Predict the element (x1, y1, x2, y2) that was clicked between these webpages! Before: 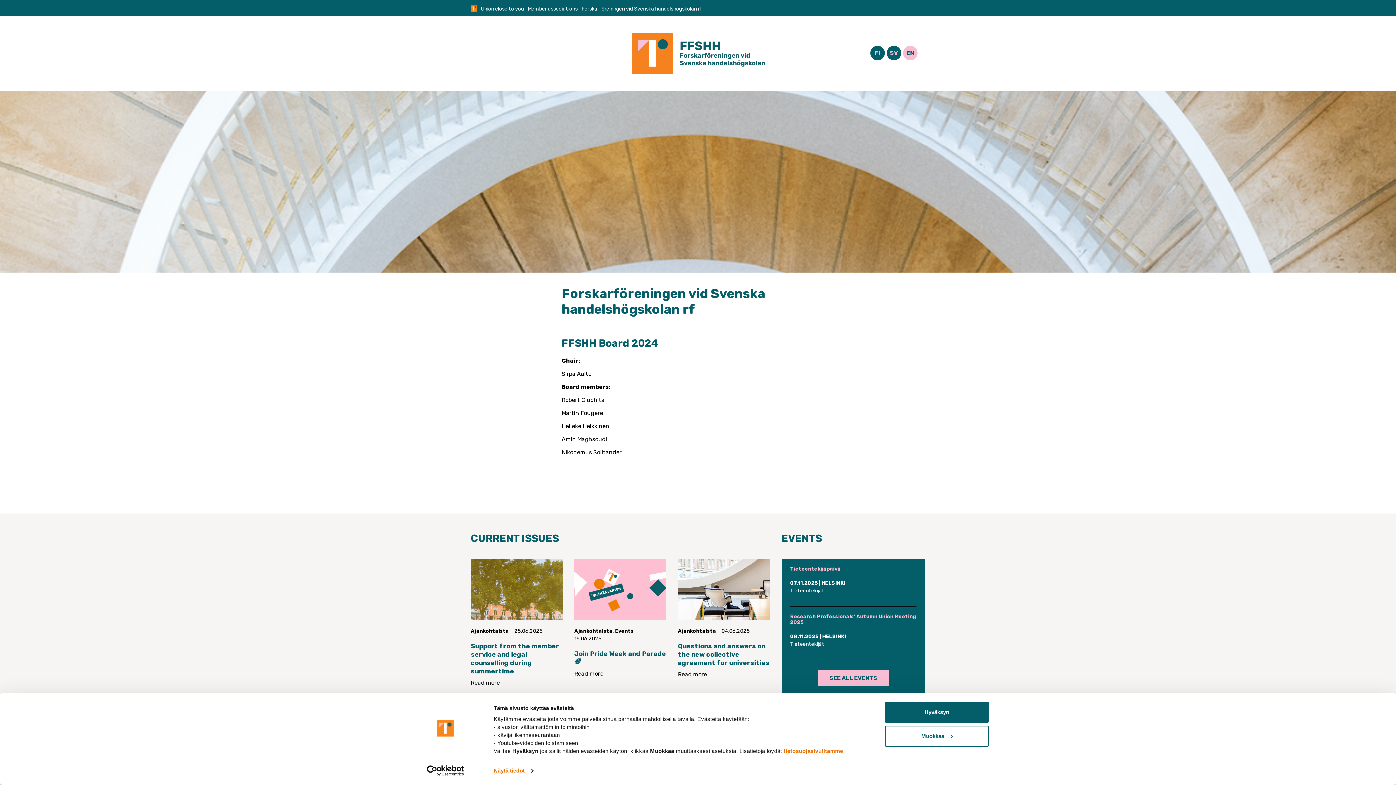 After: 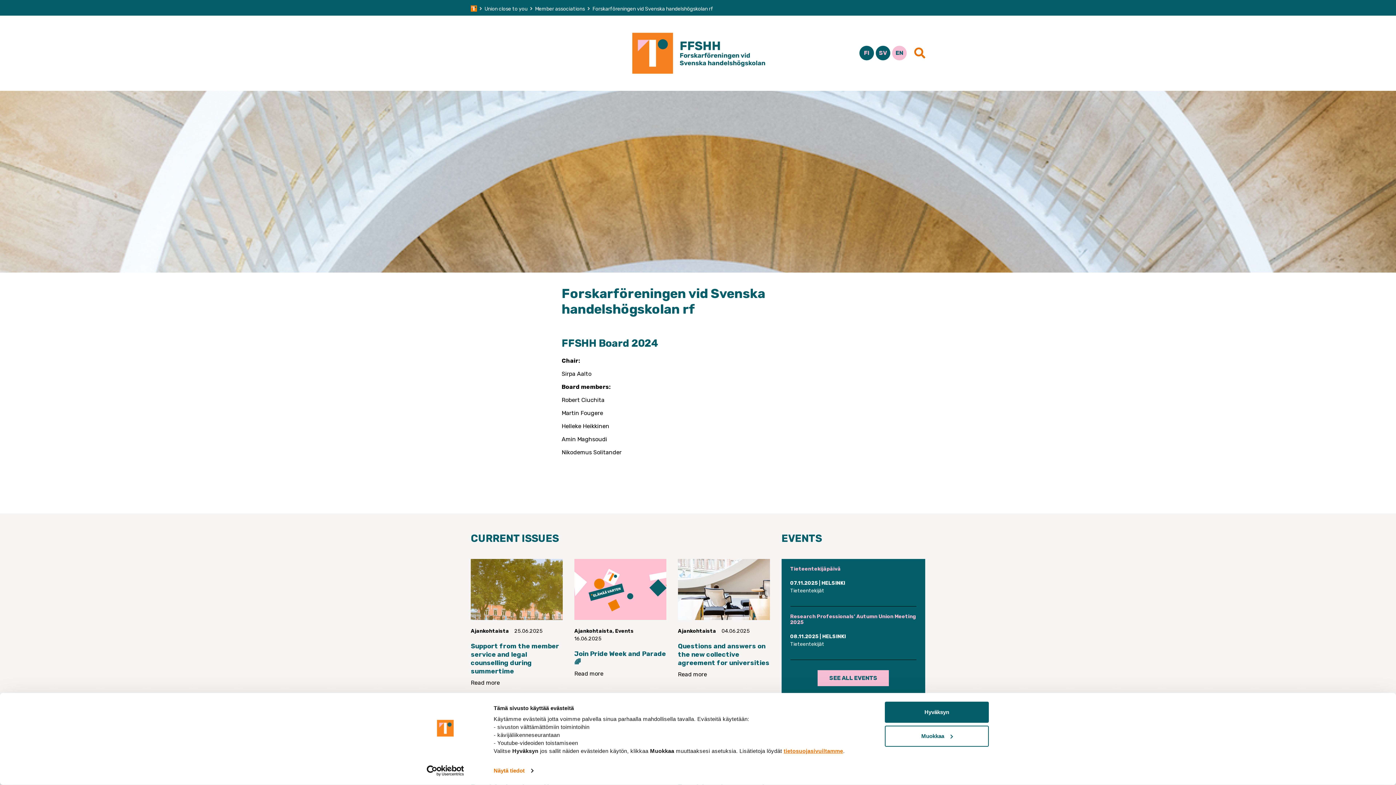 Action: label: tietosuojasivuiltamme bbox: (783, 748, 843, 754)